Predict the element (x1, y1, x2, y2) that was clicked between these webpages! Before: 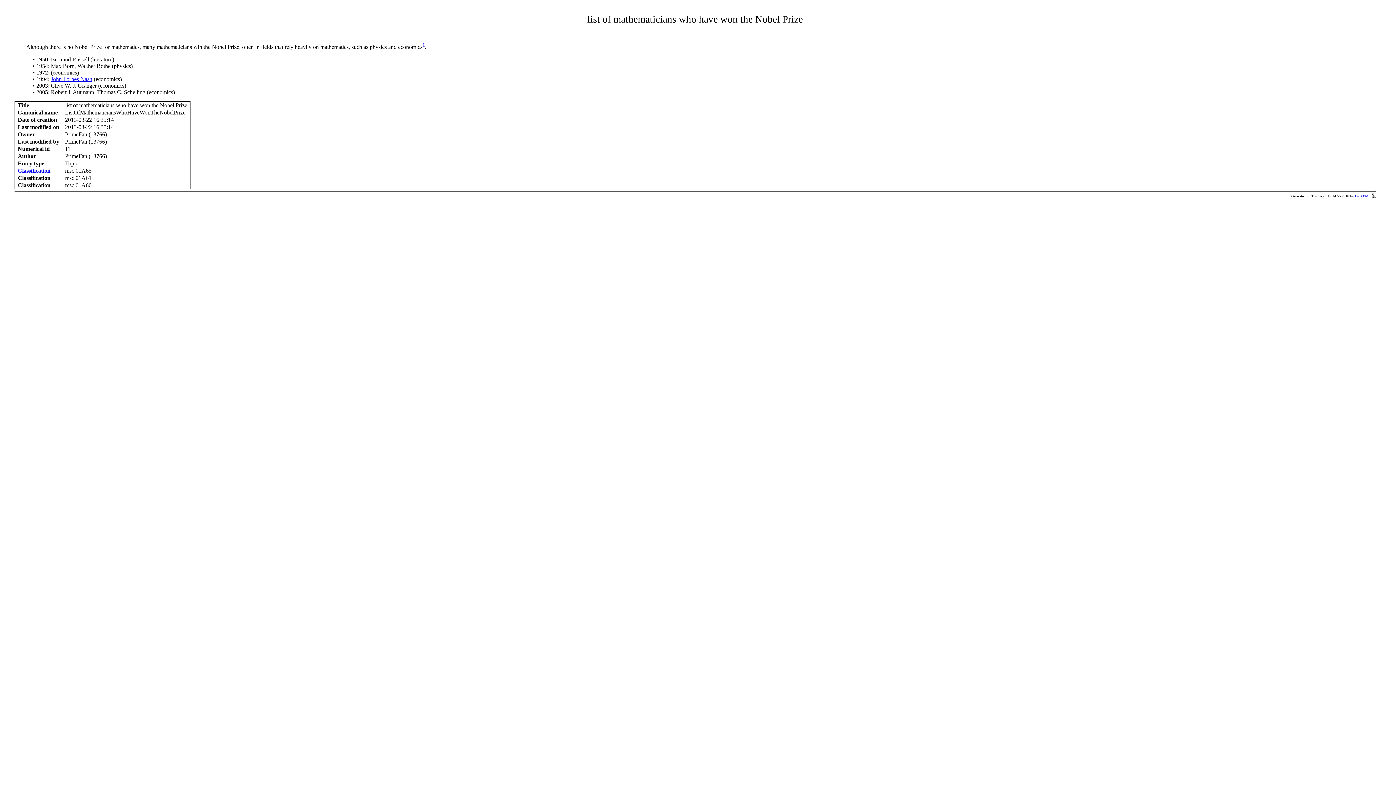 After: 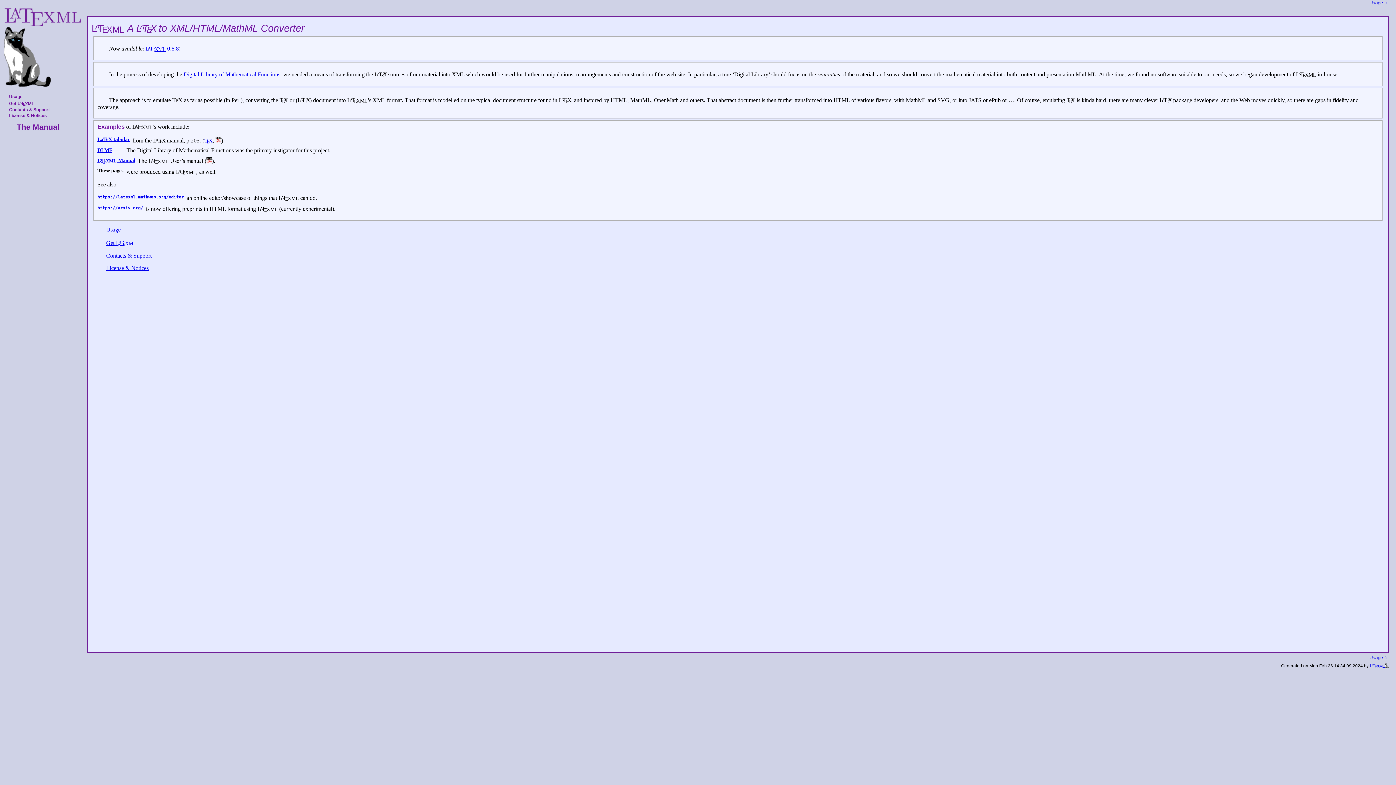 Action: label: LaTeXML  bbox: (1355, 194, 1376, 198)